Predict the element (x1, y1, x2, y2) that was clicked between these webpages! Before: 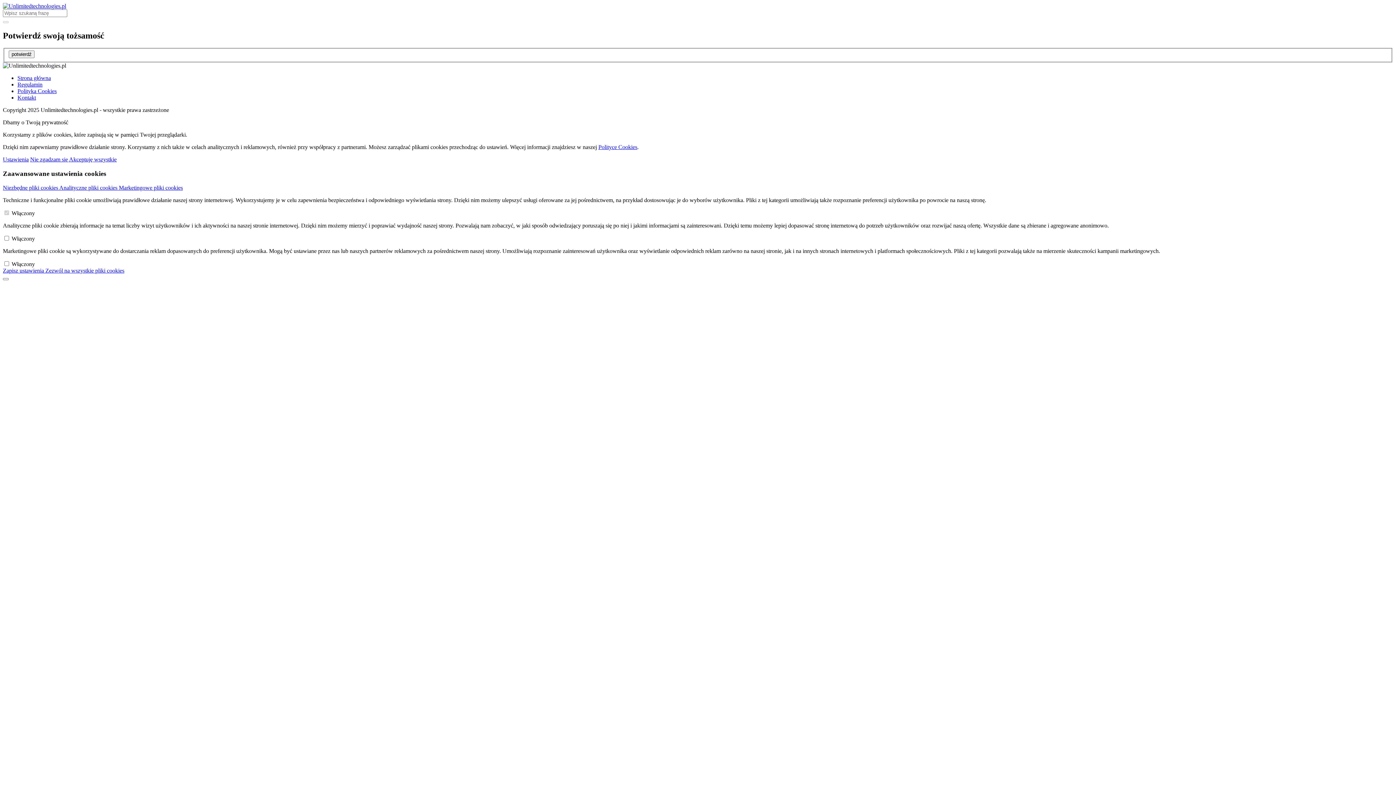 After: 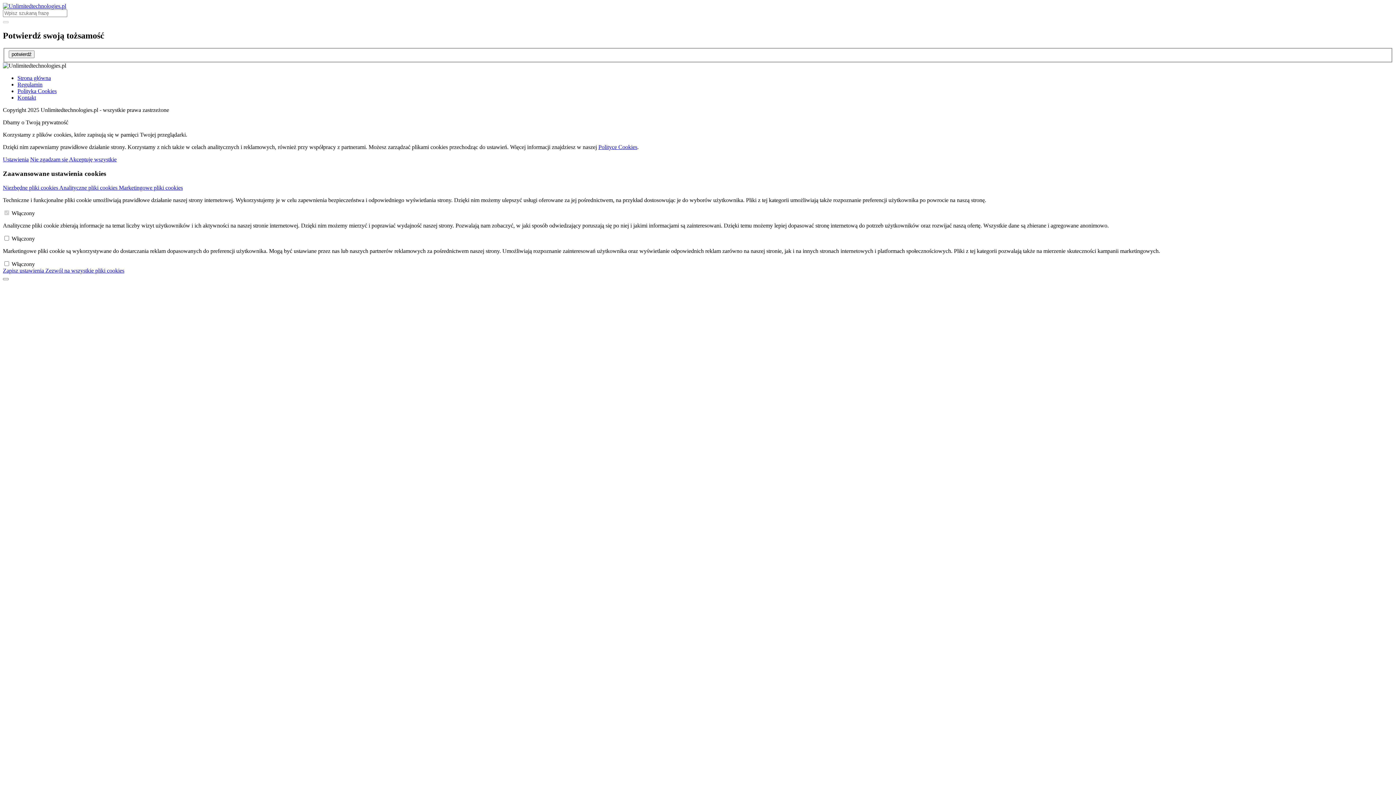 Action: bbox: (17, 75, 50, 81) label: Strona główna